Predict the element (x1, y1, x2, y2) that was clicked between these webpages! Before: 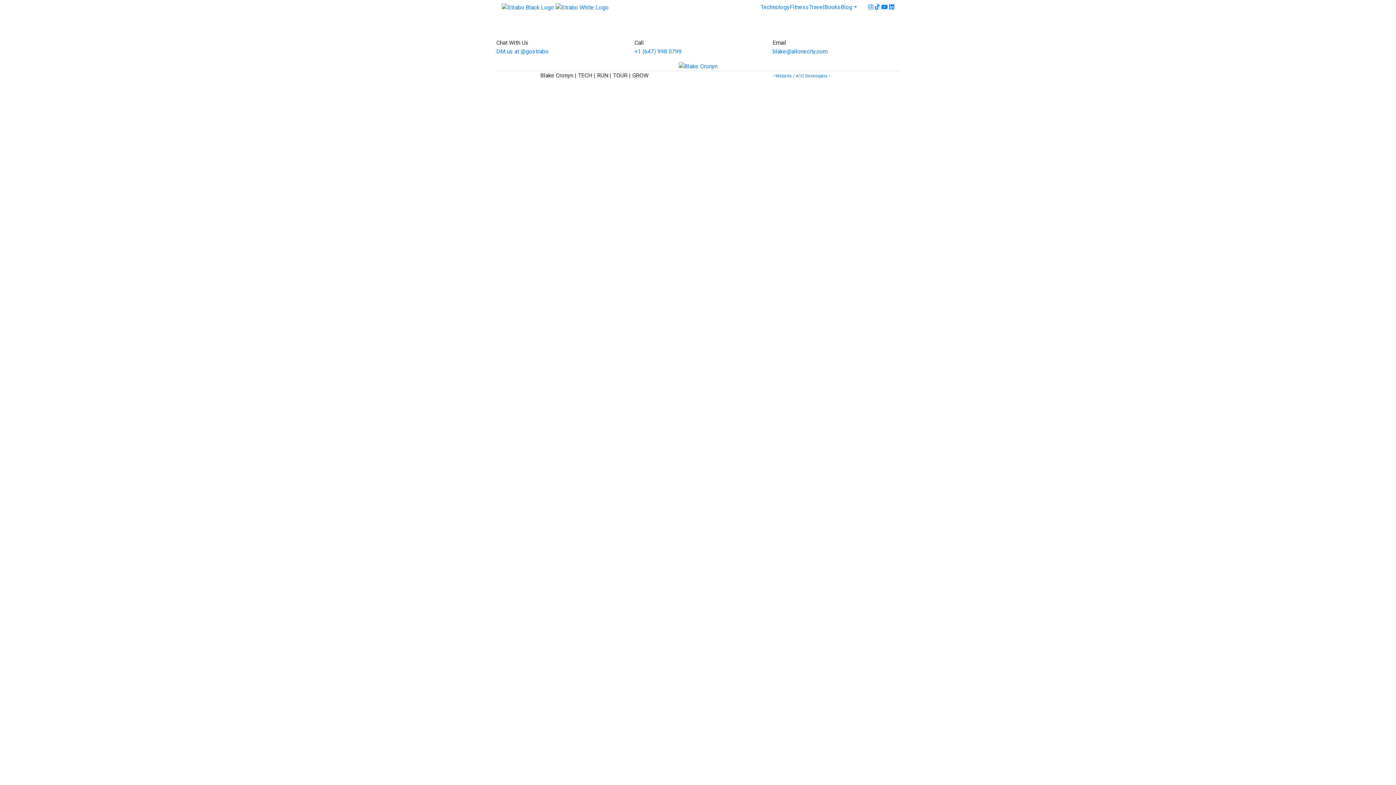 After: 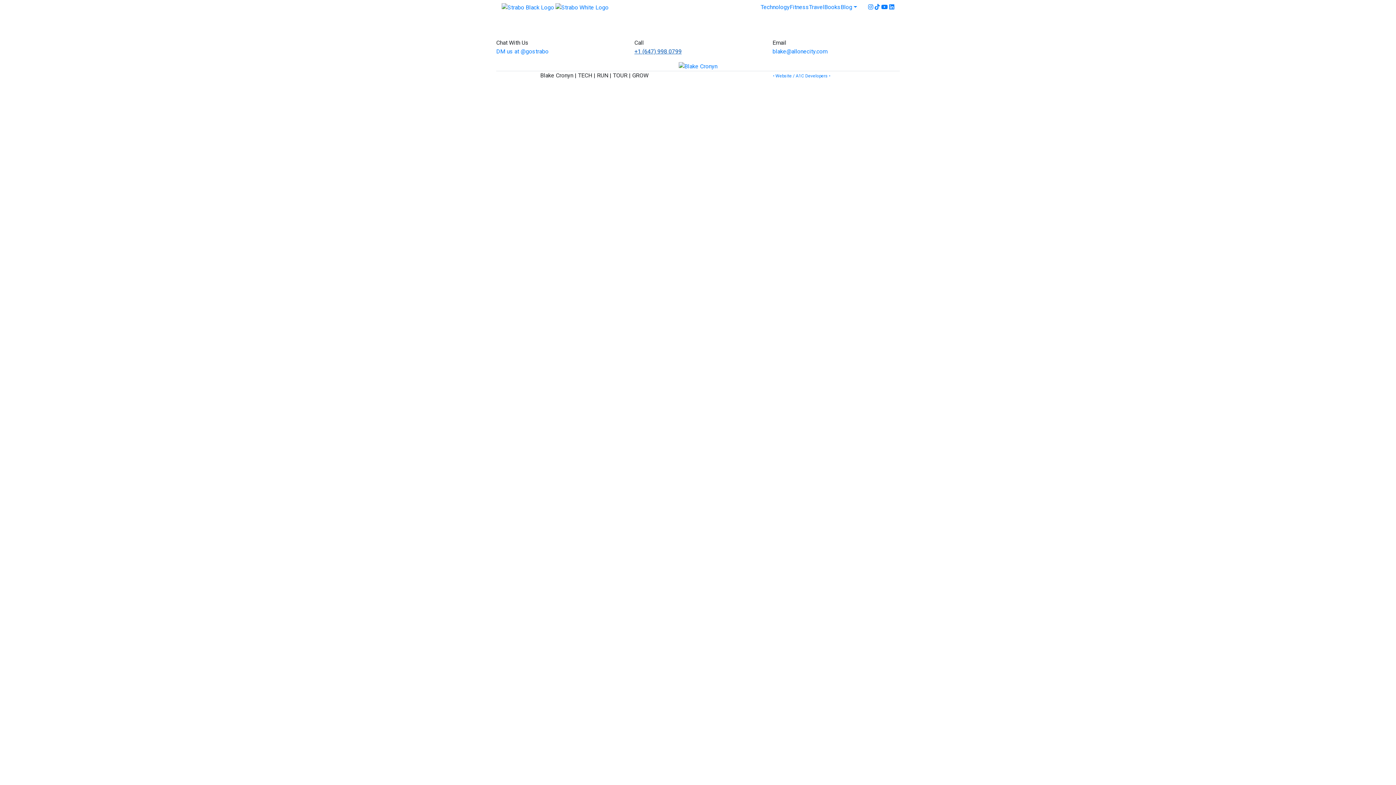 Action: bbox: (634, 47, 681, 54) label: +1 (647) 998 0799